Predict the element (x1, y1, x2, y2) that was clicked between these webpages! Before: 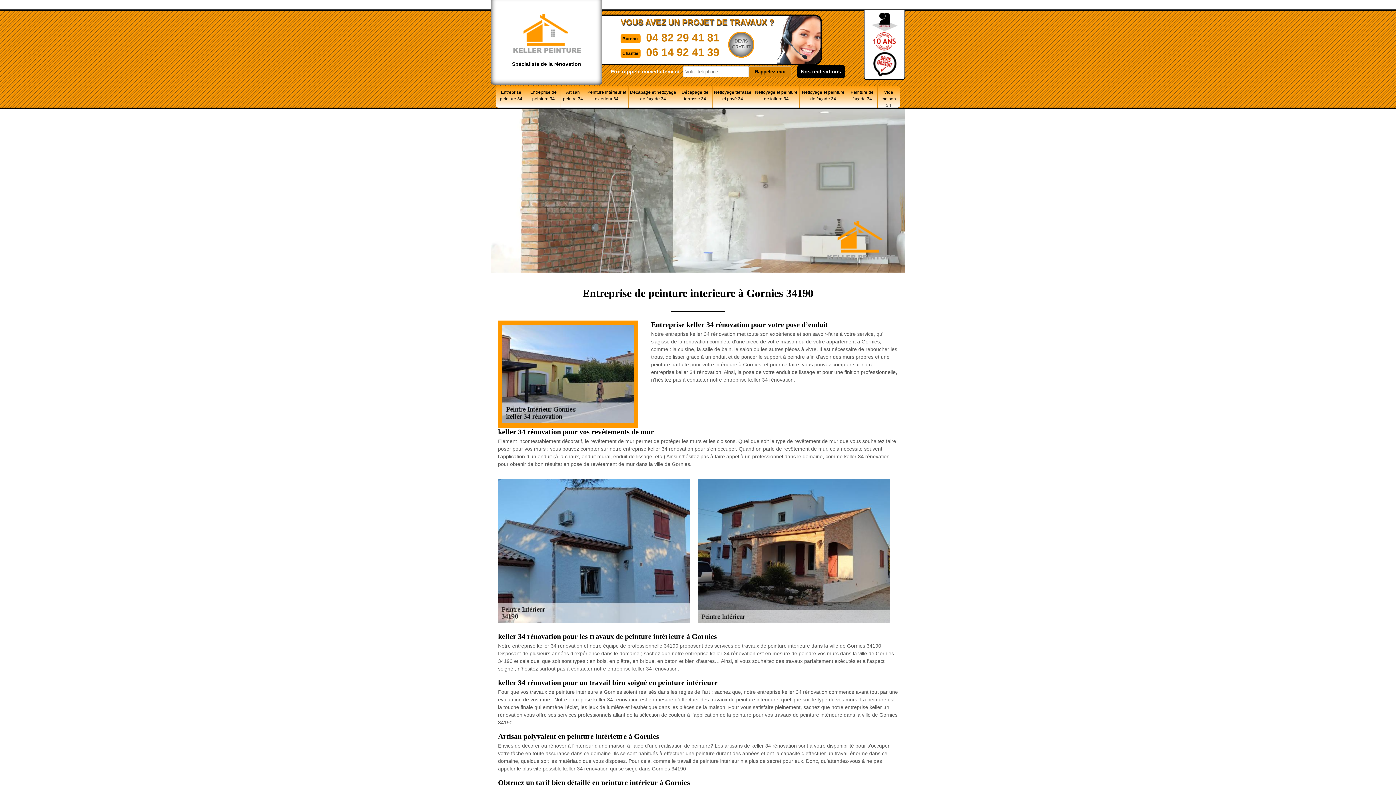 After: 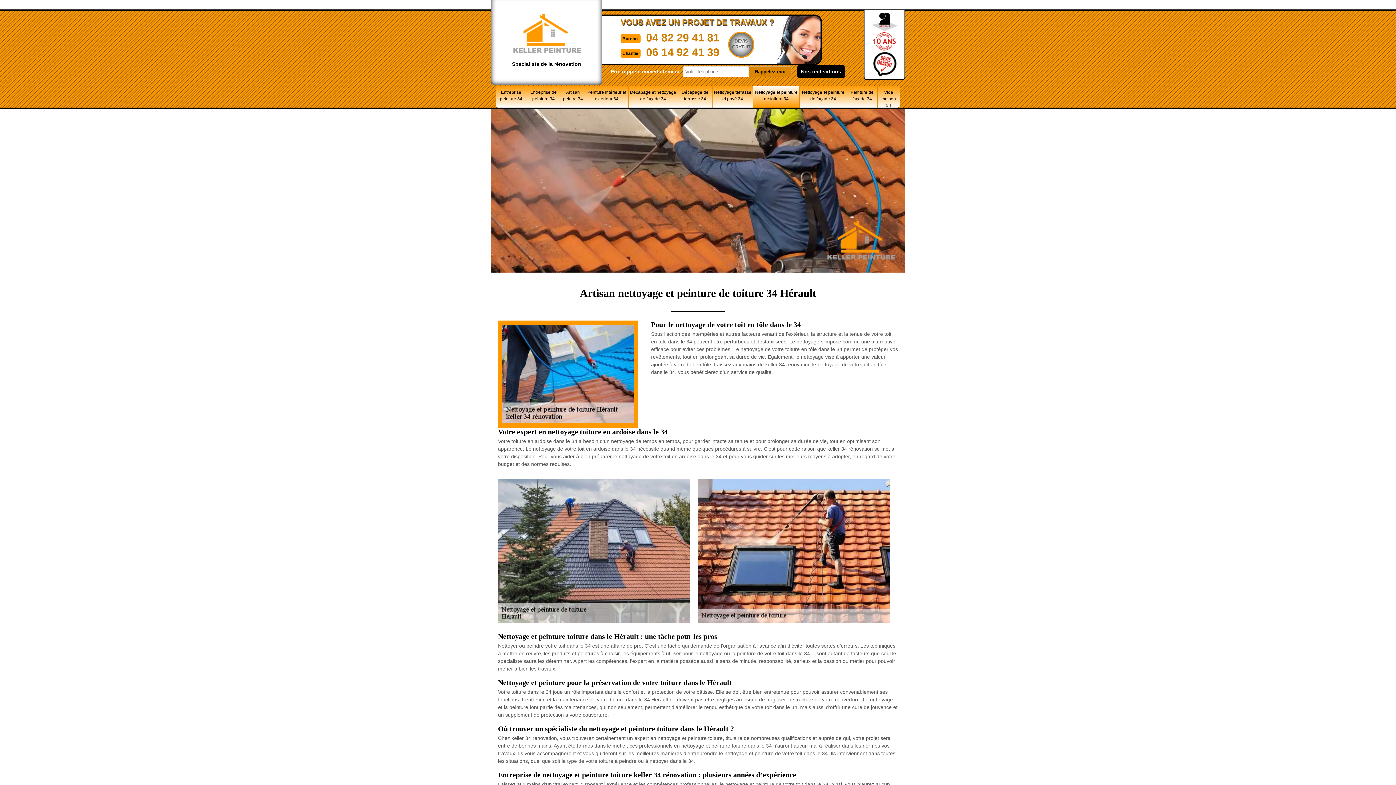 Action: label: Nettoyage et peinture de toiture 34 bbox: (753, 85, 799, 107)